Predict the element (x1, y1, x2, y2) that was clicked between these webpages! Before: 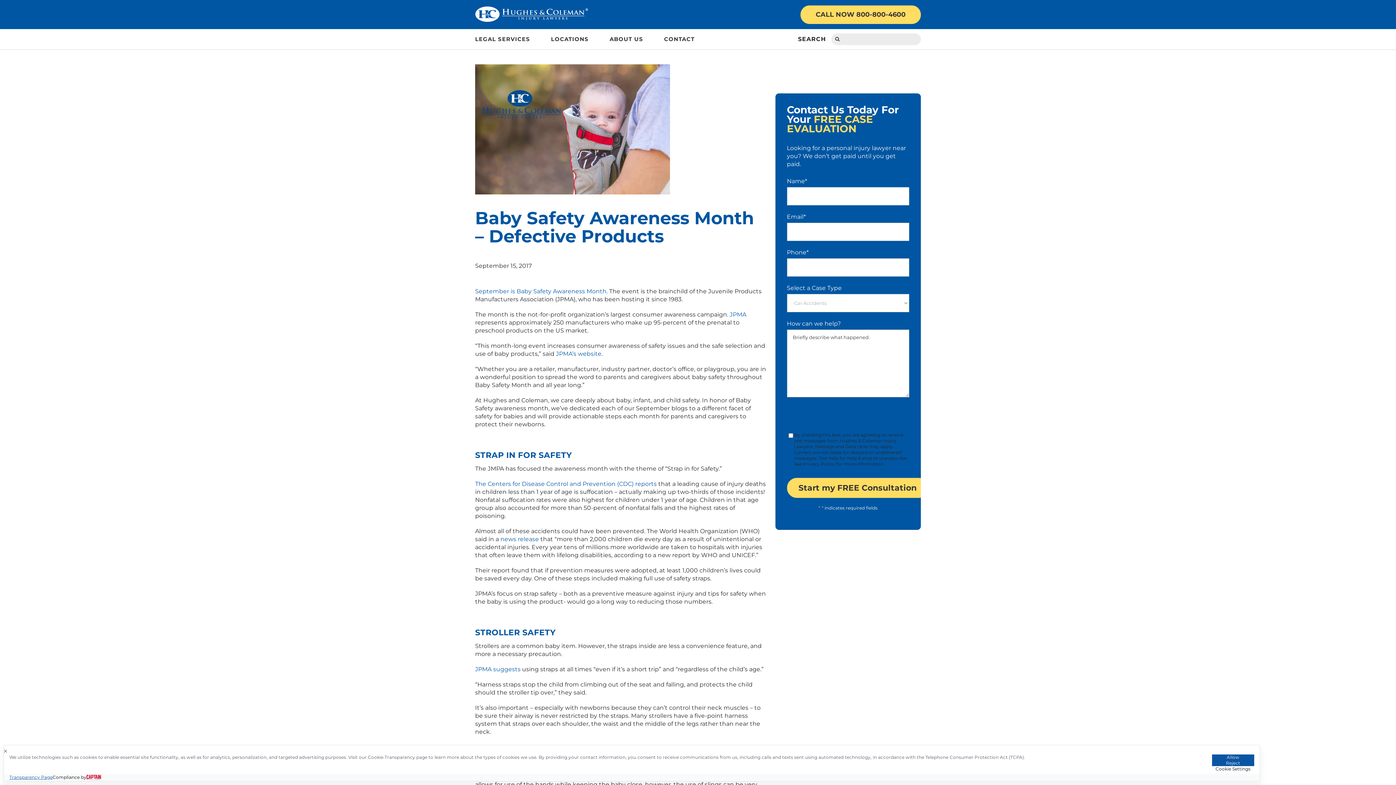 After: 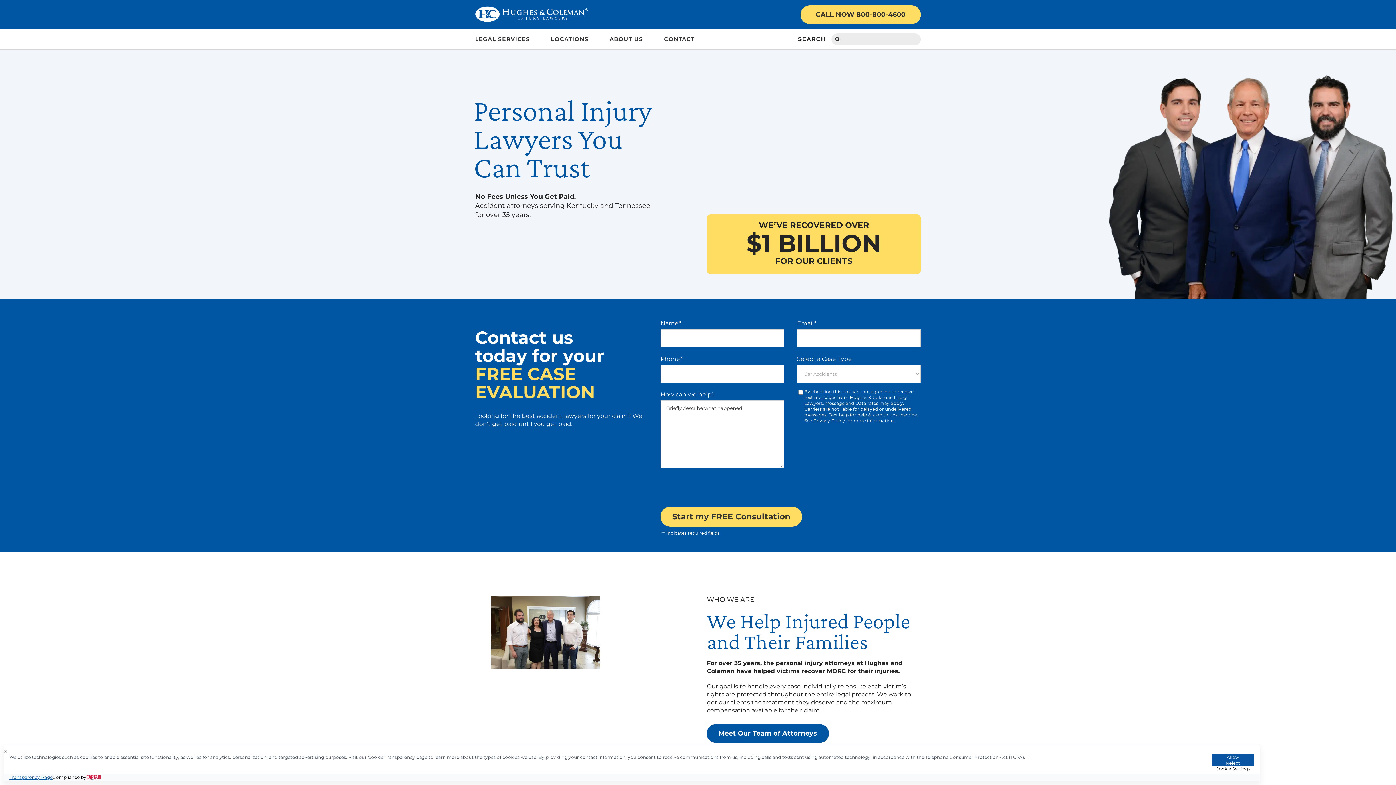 Action: bbox: (475, 5, 590, 12)